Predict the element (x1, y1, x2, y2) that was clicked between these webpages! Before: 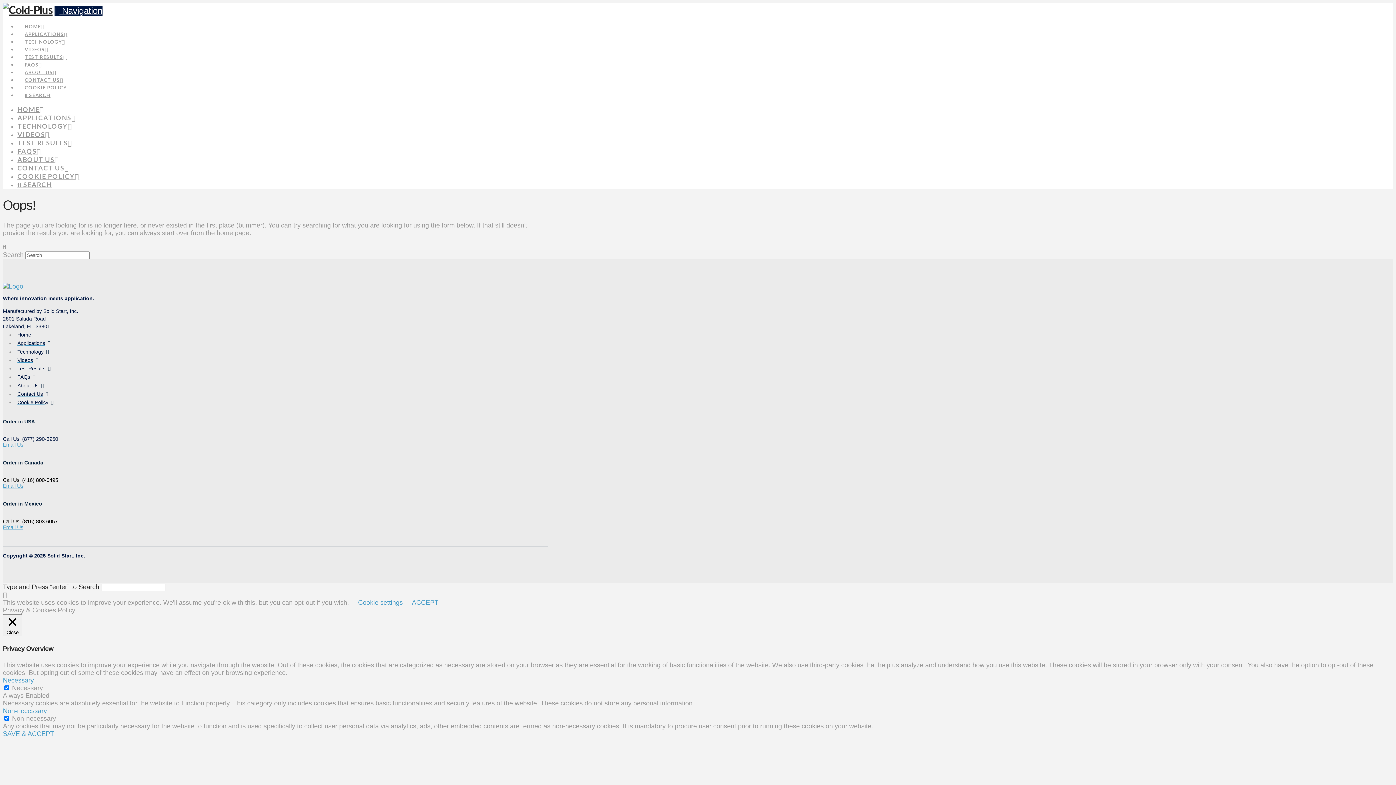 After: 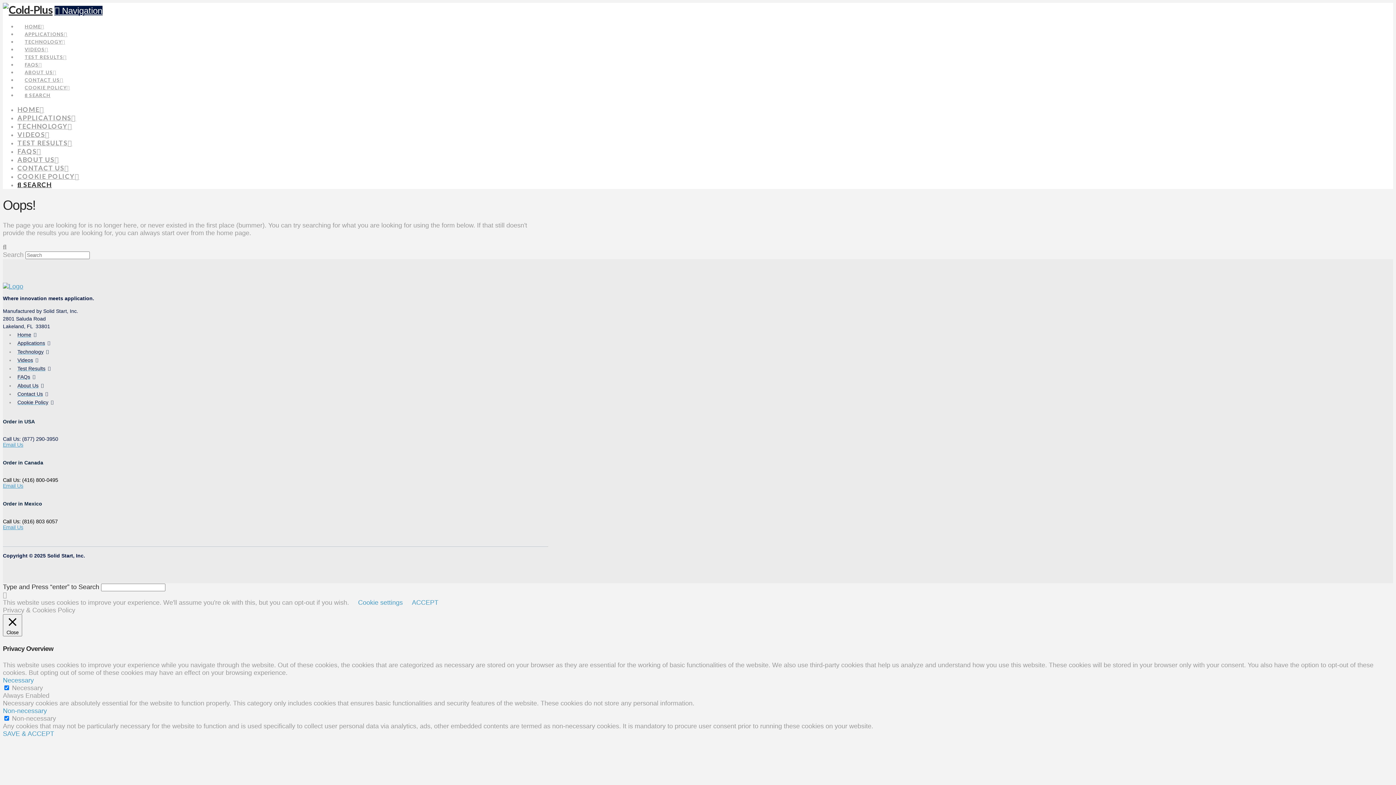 Action: bbox: (17, 180, 51, 188) label: Navigation Search